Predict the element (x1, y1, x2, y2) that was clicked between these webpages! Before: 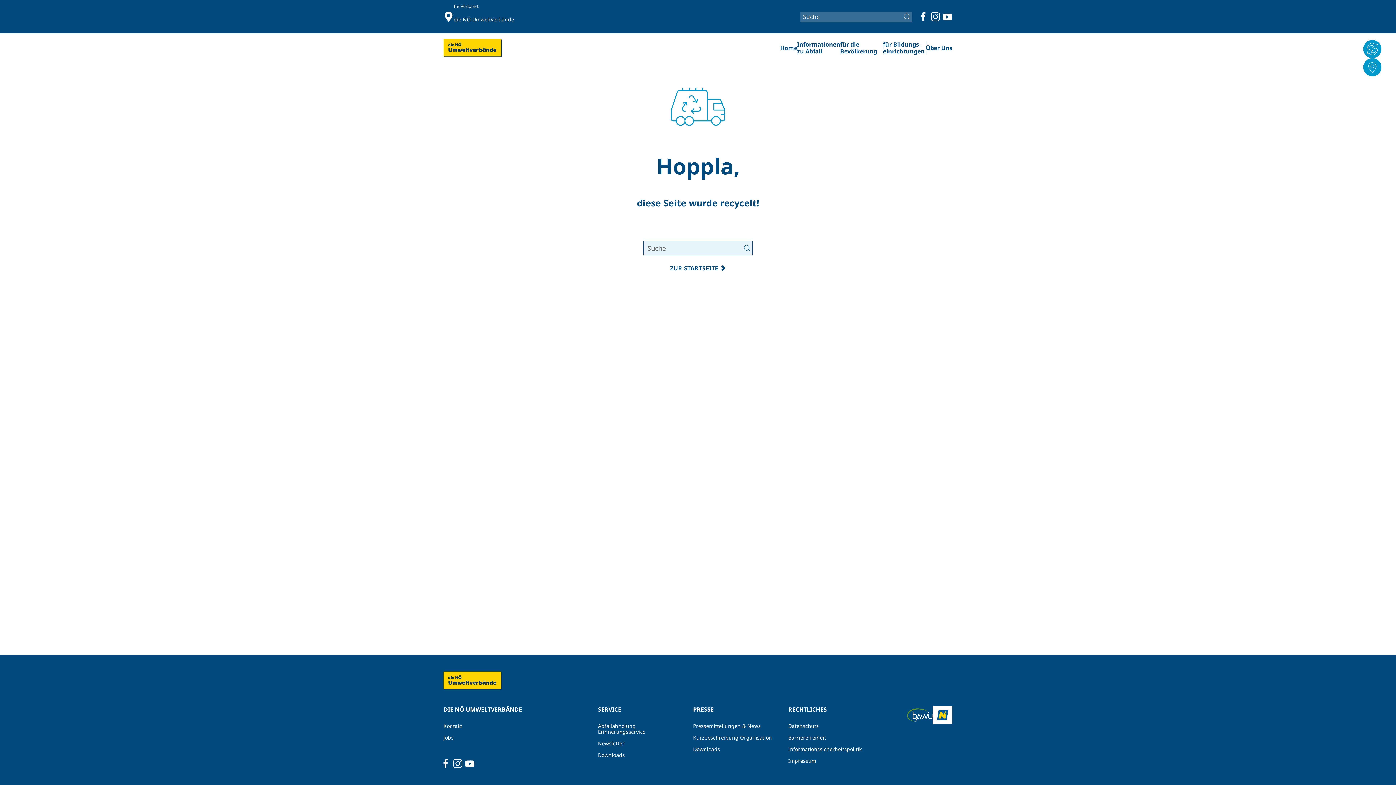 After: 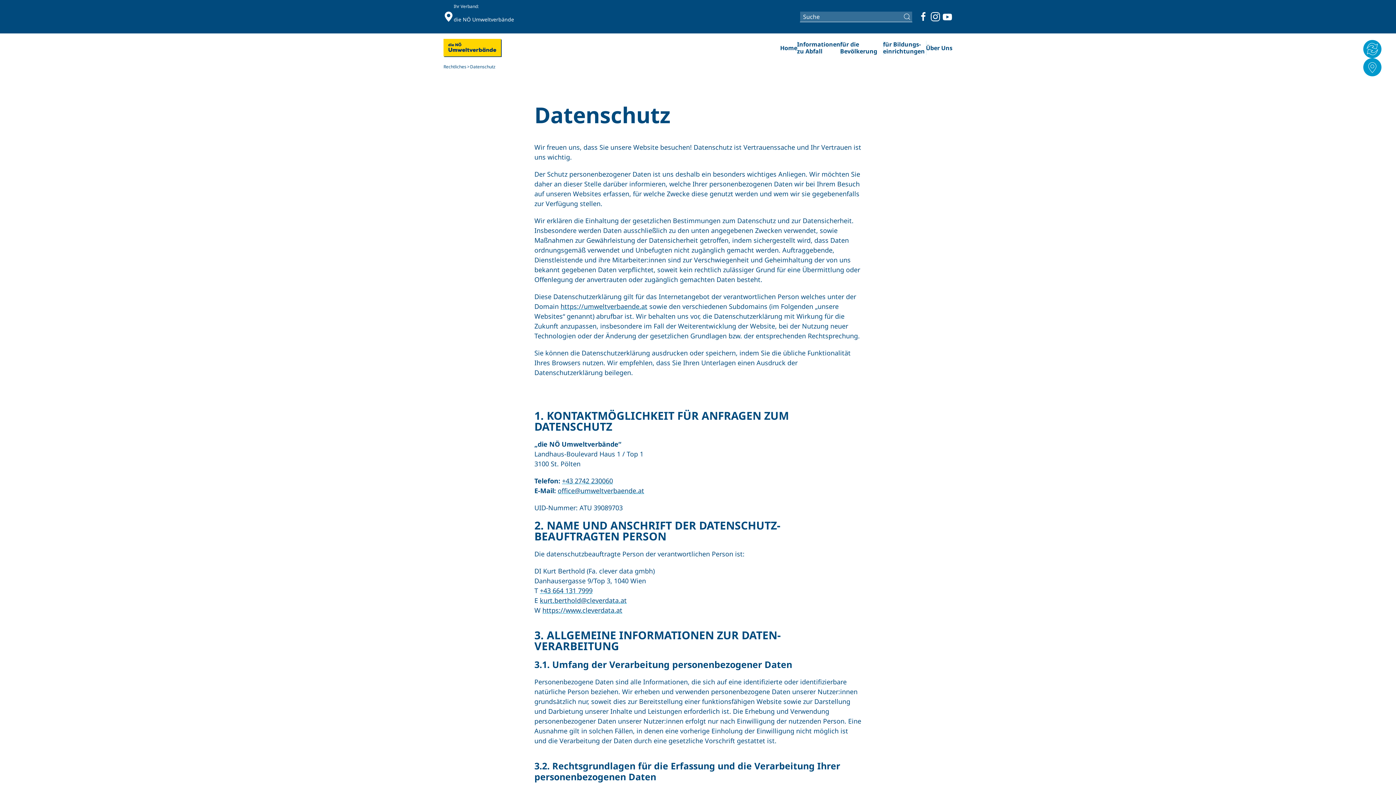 Action: label: Datenschutz bbox: (788, 720, 818, 732)